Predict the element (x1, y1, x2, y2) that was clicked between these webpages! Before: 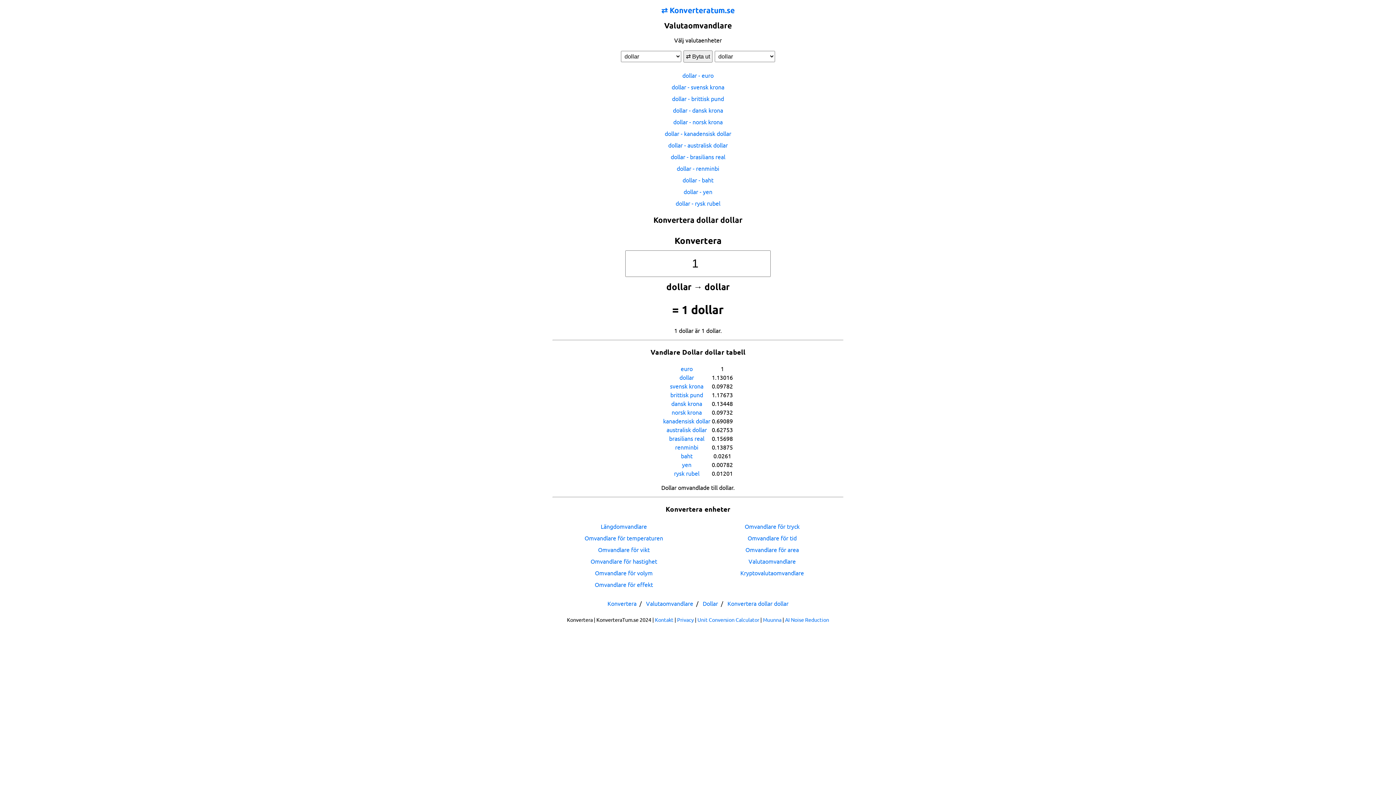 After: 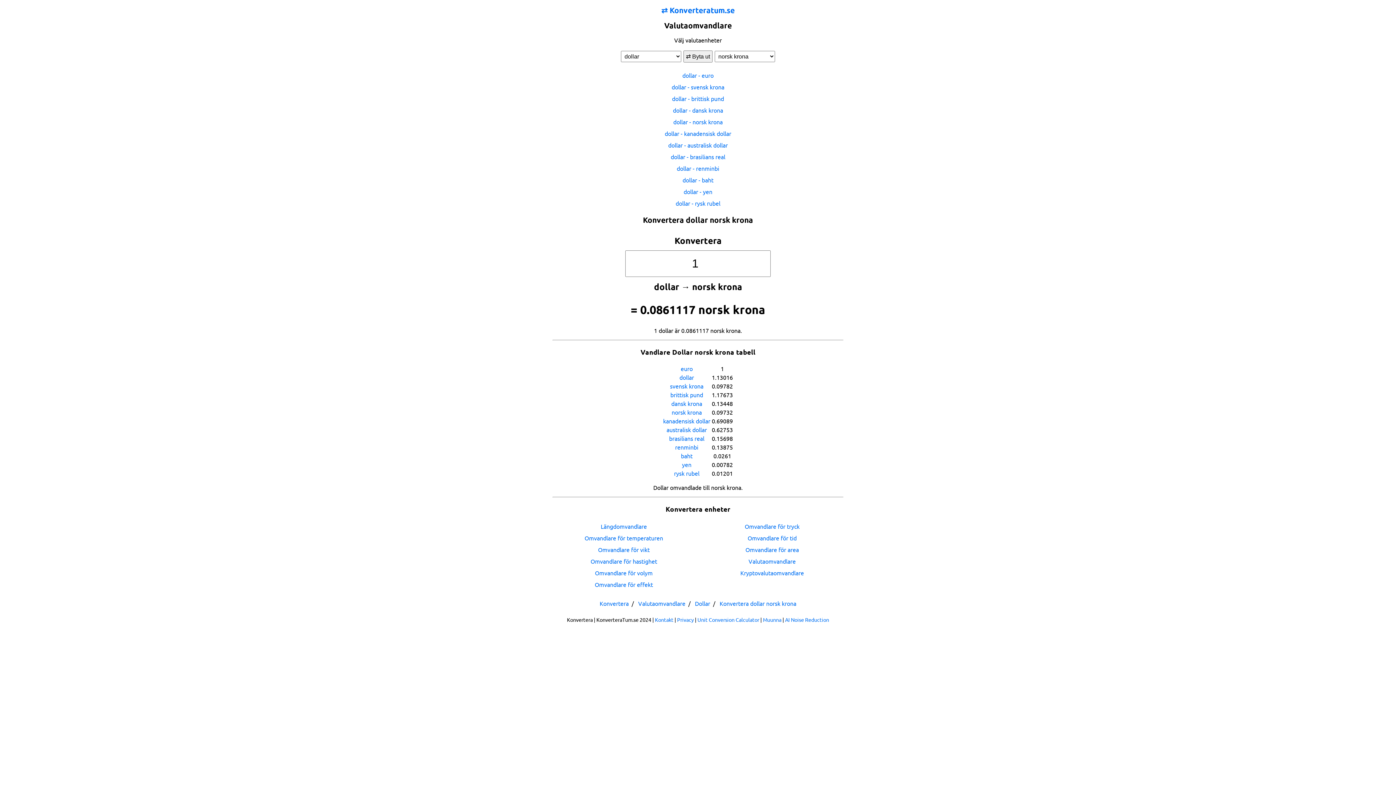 Action: bbox: (673, 118, 722, 125) label: dollar - norsk krona